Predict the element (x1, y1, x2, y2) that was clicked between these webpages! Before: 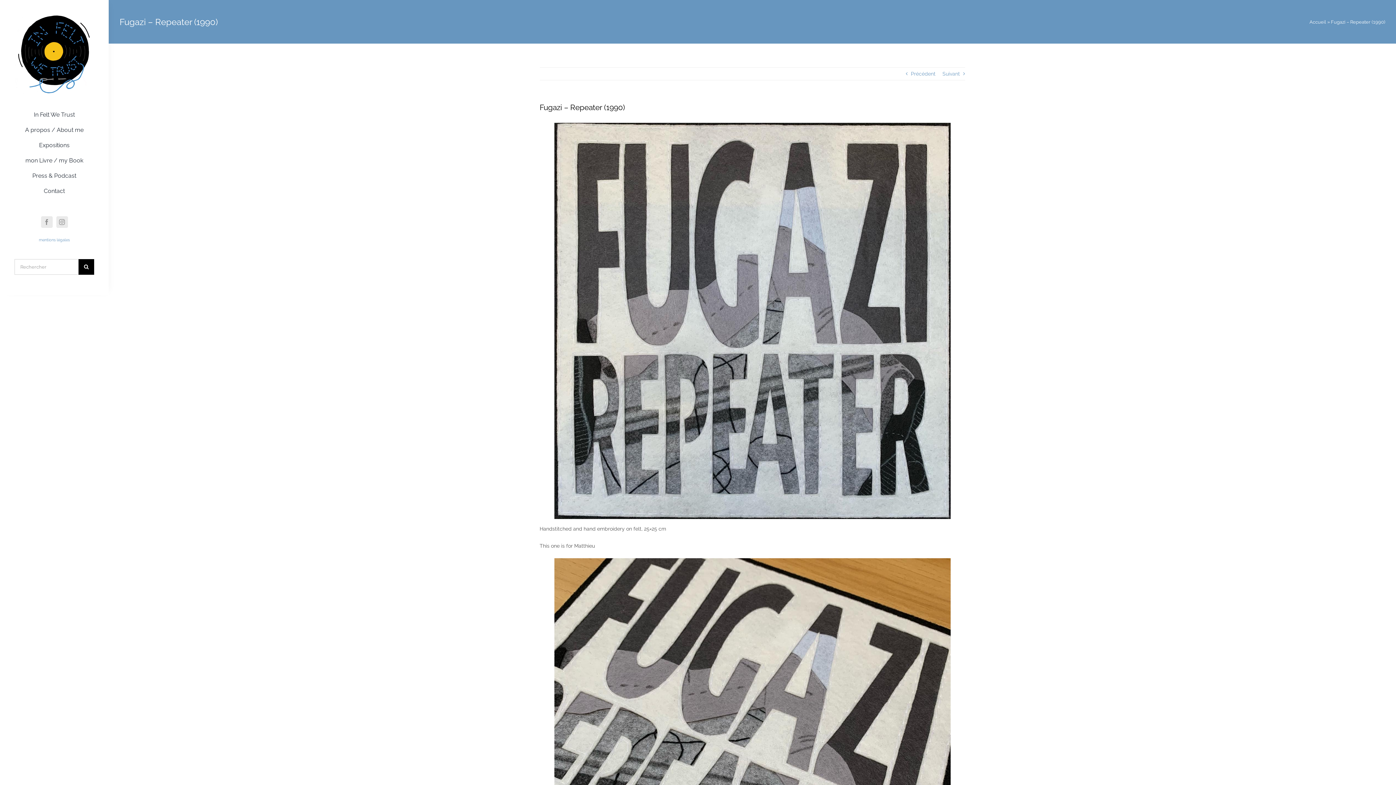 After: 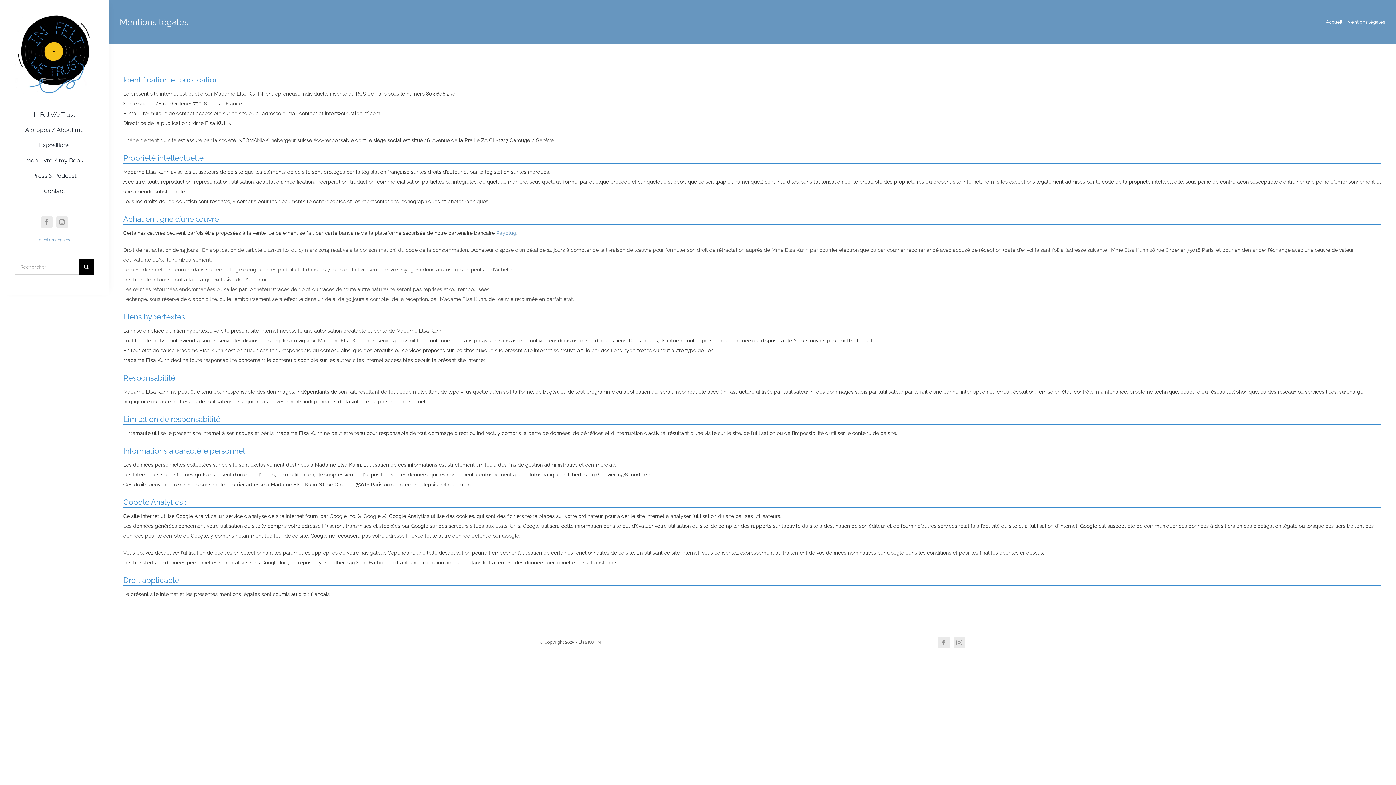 Action: label: mentions légales bbox: (38, 237, 69, 242)